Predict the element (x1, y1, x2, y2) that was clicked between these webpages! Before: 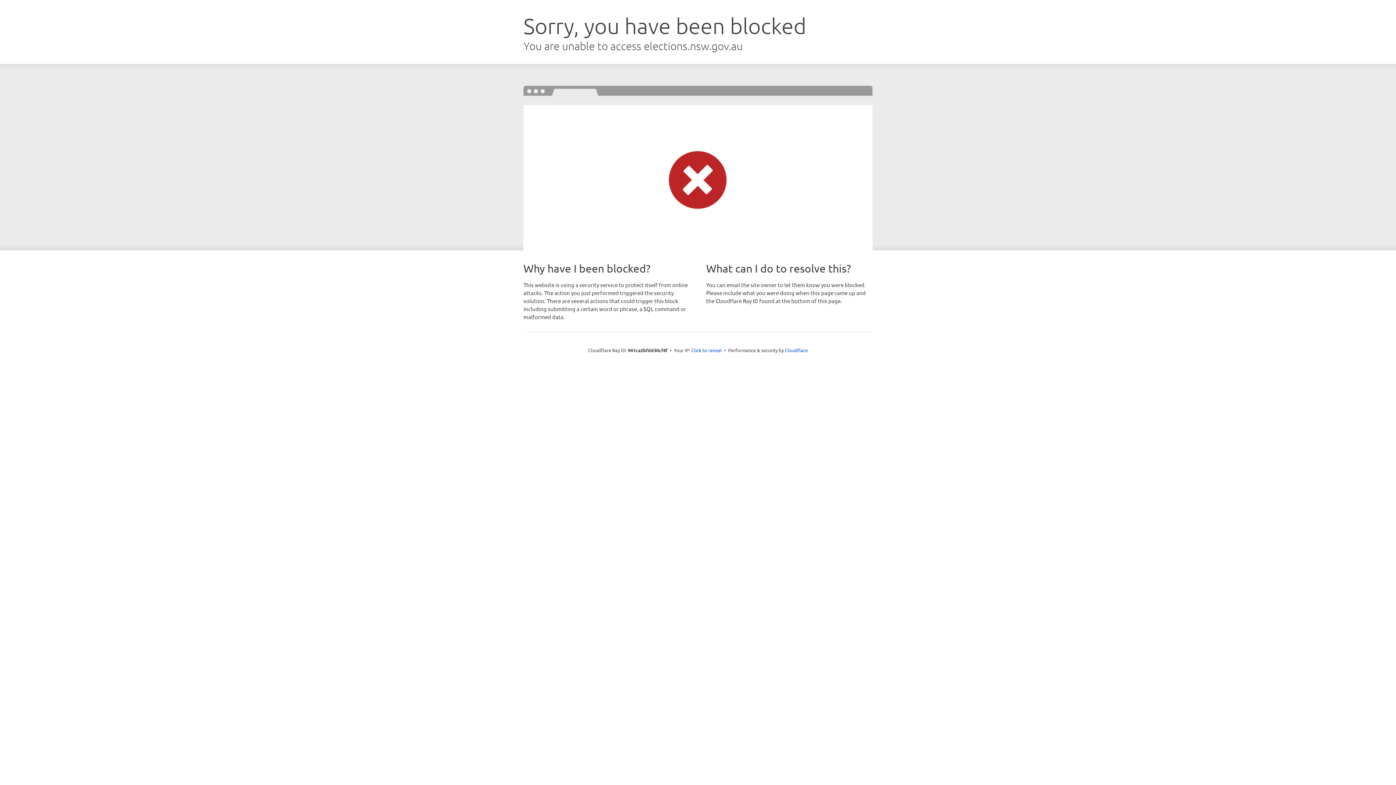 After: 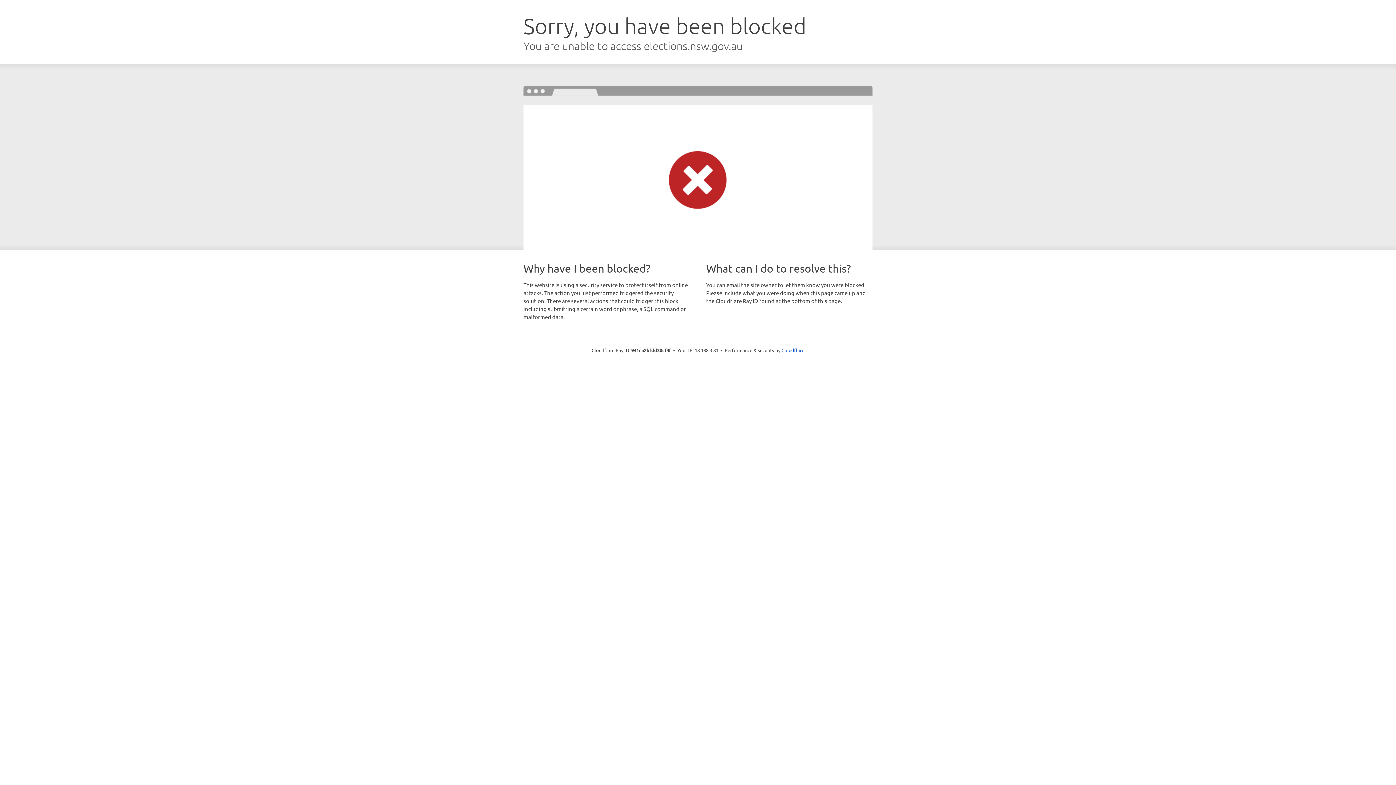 Action: label: Click to reveal bbox: (691, 346, 722, 353)